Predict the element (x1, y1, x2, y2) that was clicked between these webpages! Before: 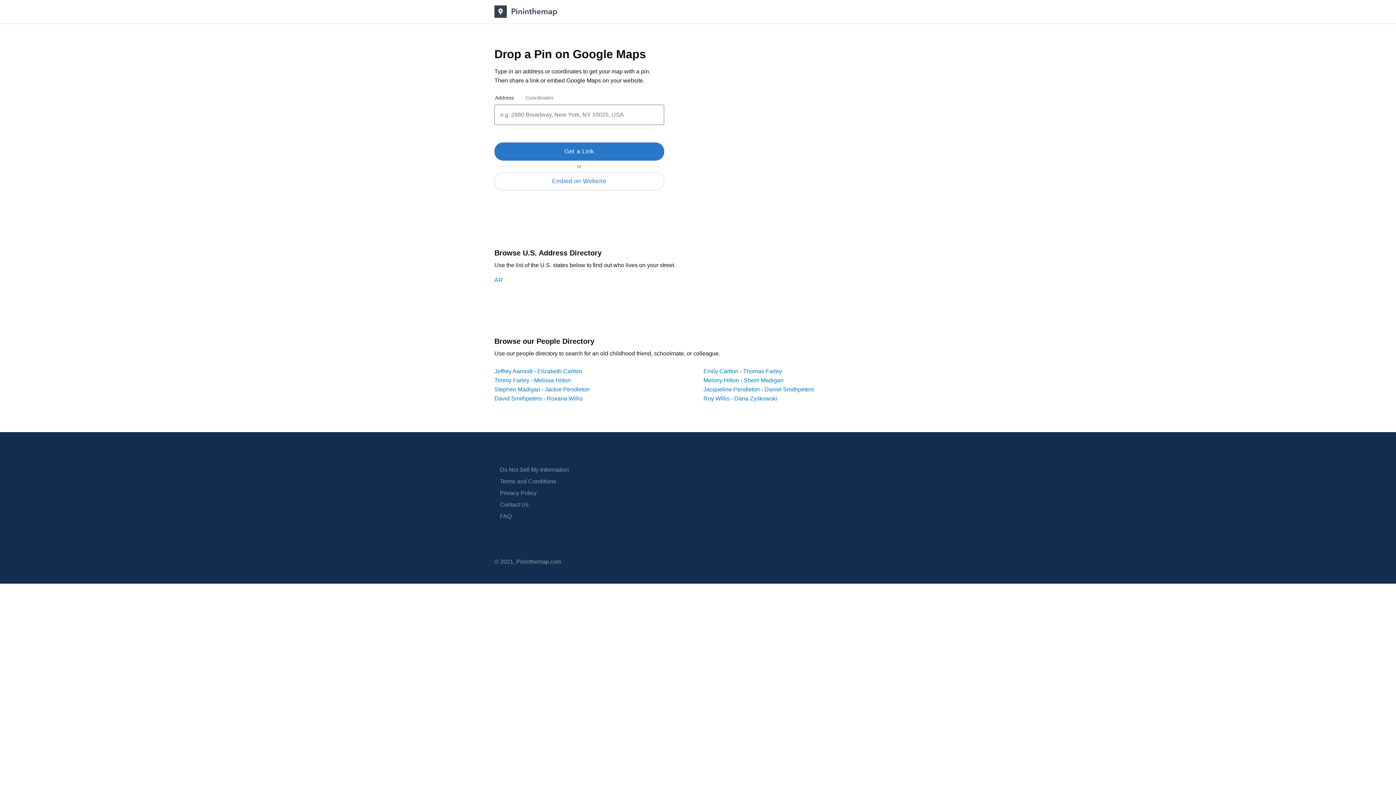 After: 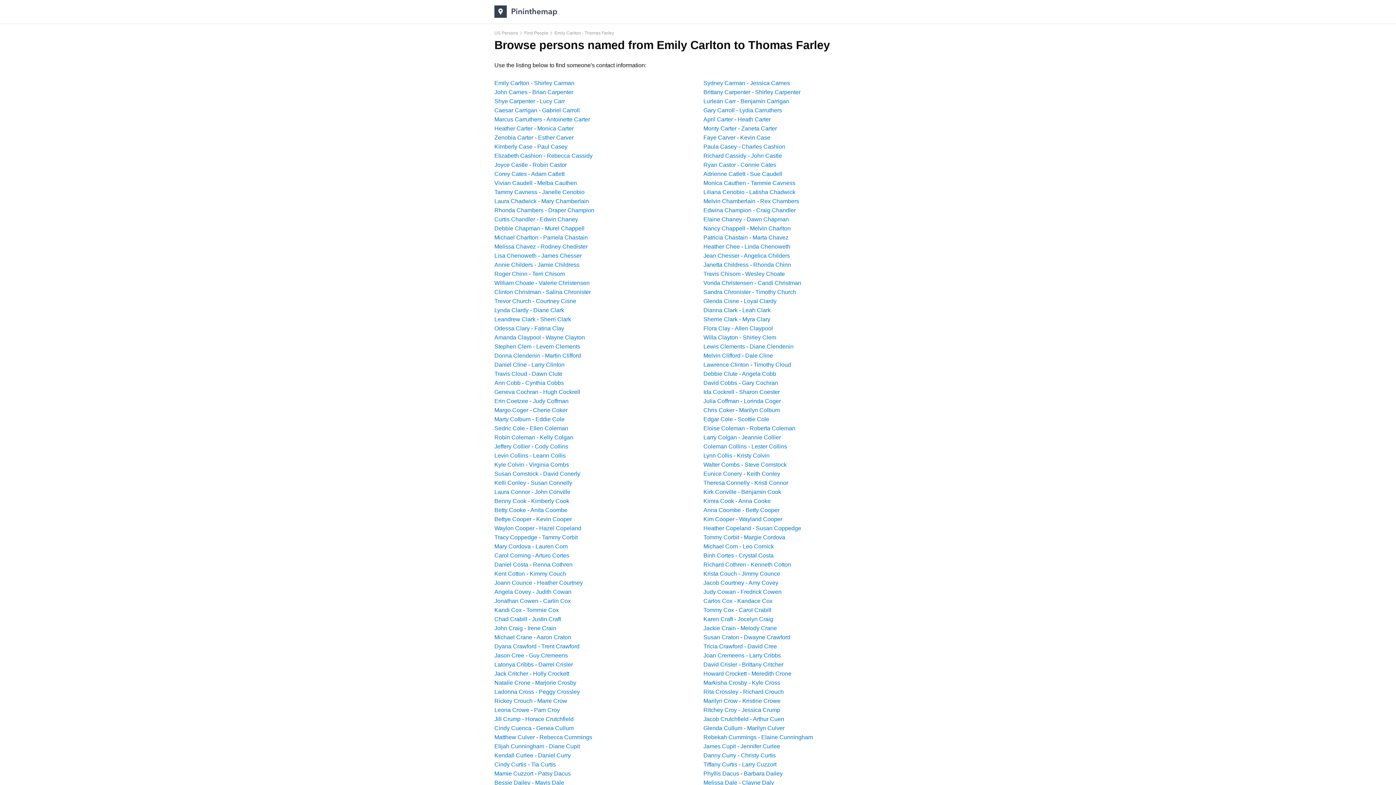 Action: bbox: (703, 368, 782, 374) label: Emily Carlton - Thomas Farley